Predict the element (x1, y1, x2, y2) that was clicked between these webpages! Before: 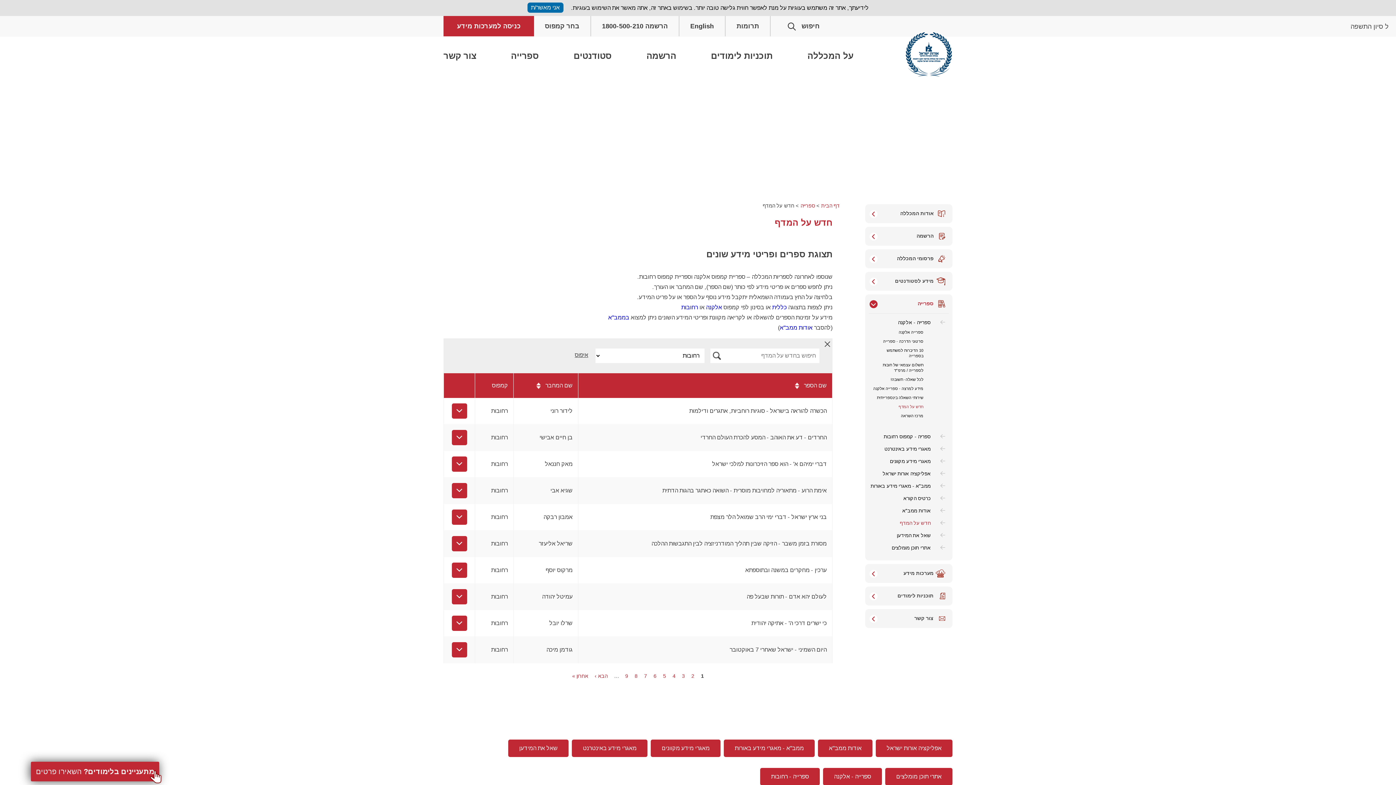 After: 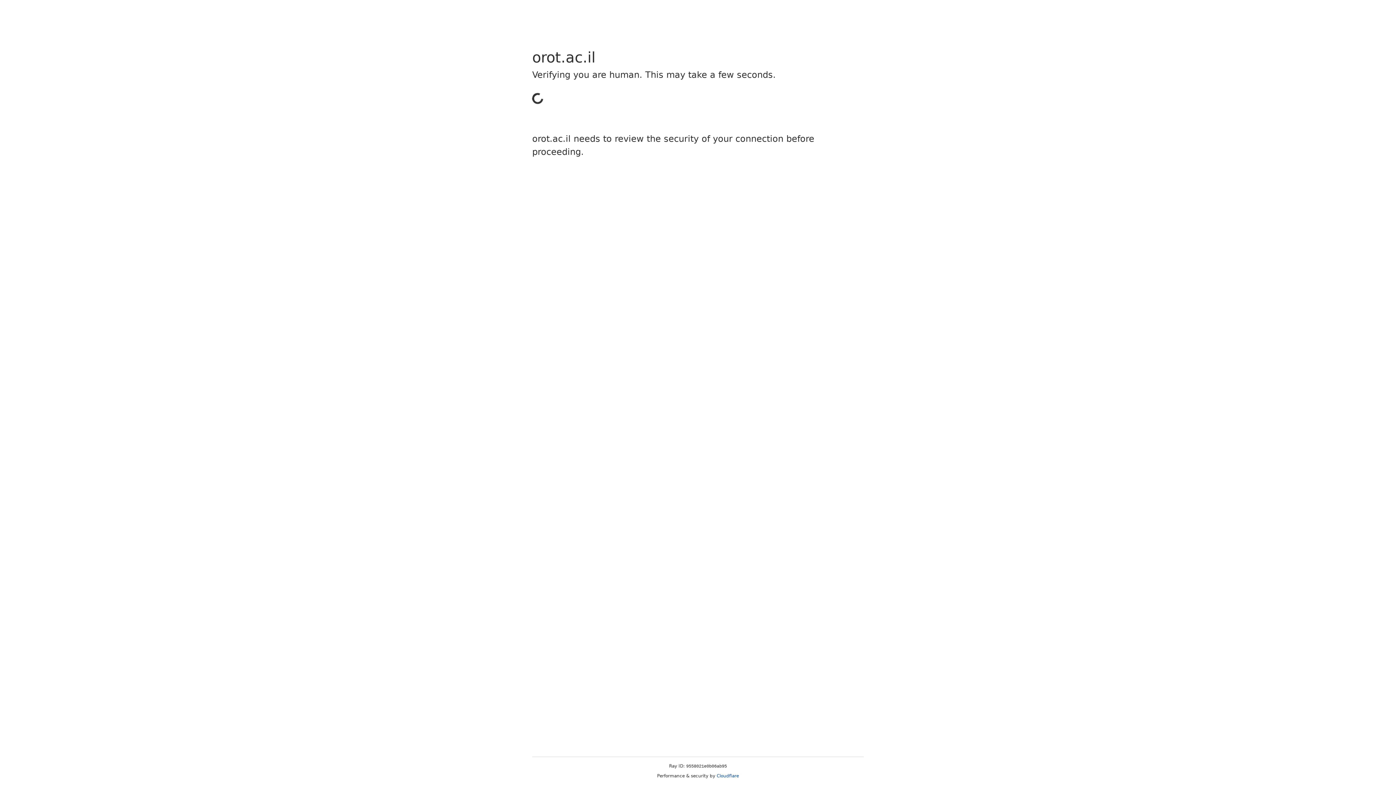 Action: label: שירותי השאלה בינספרייתית bbox: (877, 395, 923, 400)